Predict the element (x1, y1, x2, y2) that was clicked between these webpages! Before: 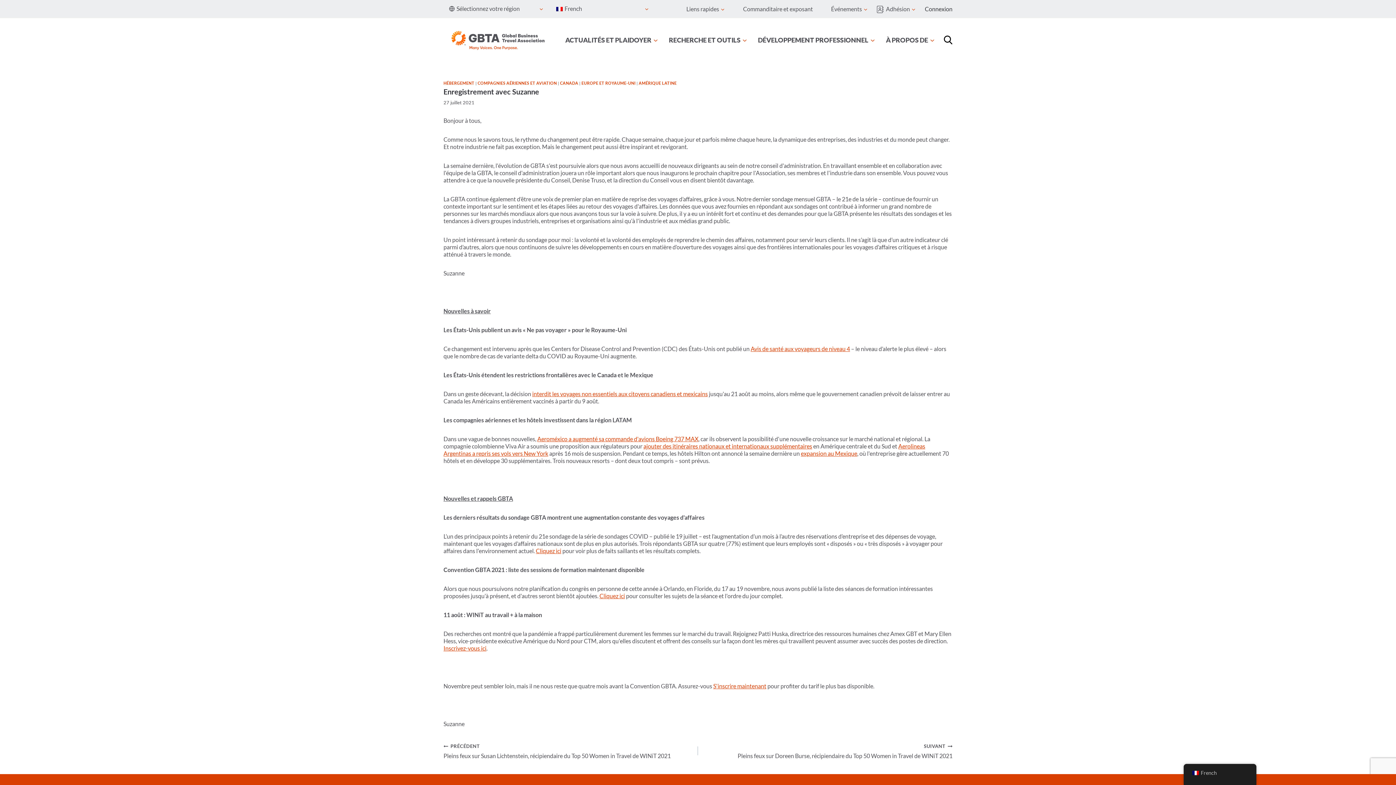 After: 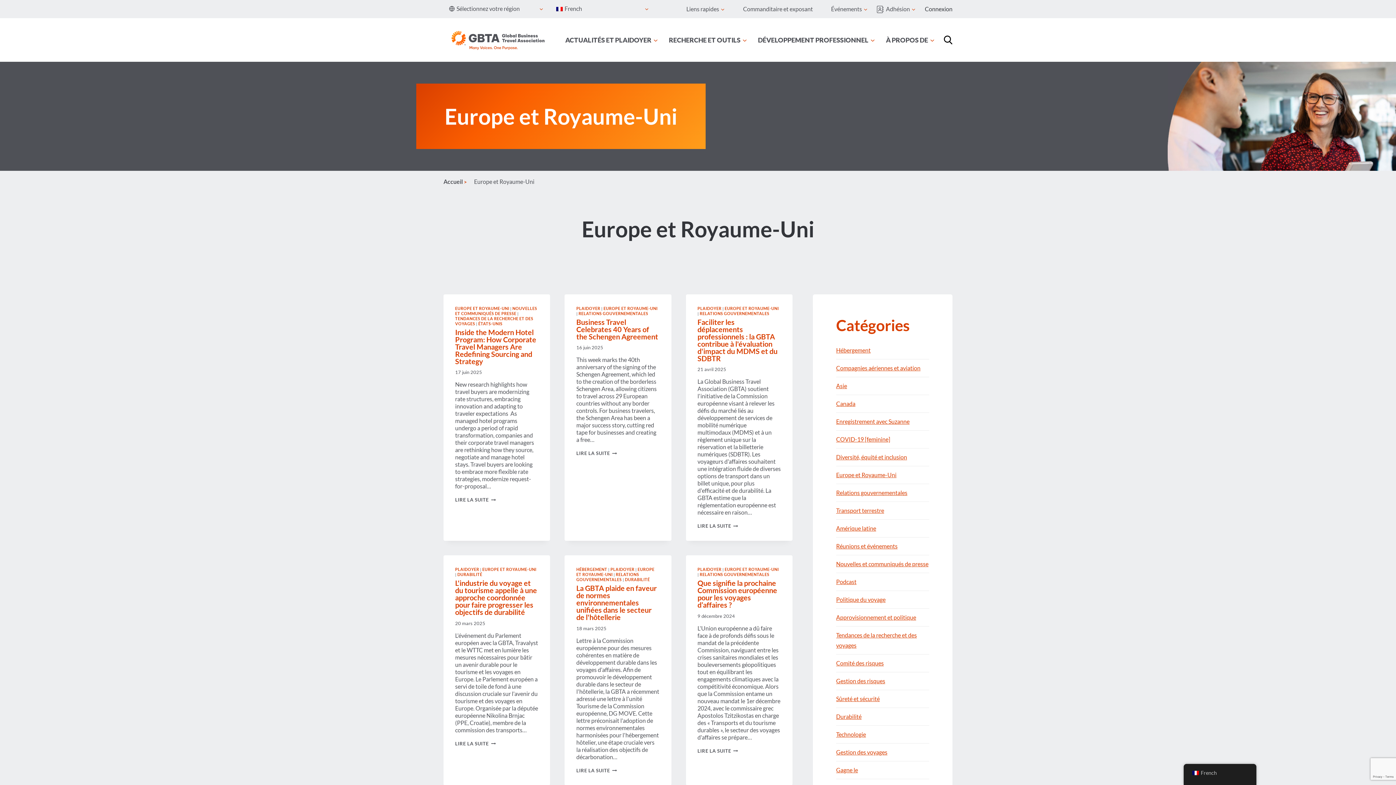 Action: bbox: (581, 80, 635, 85) label: EUROPE ET ROYAUME-UNI